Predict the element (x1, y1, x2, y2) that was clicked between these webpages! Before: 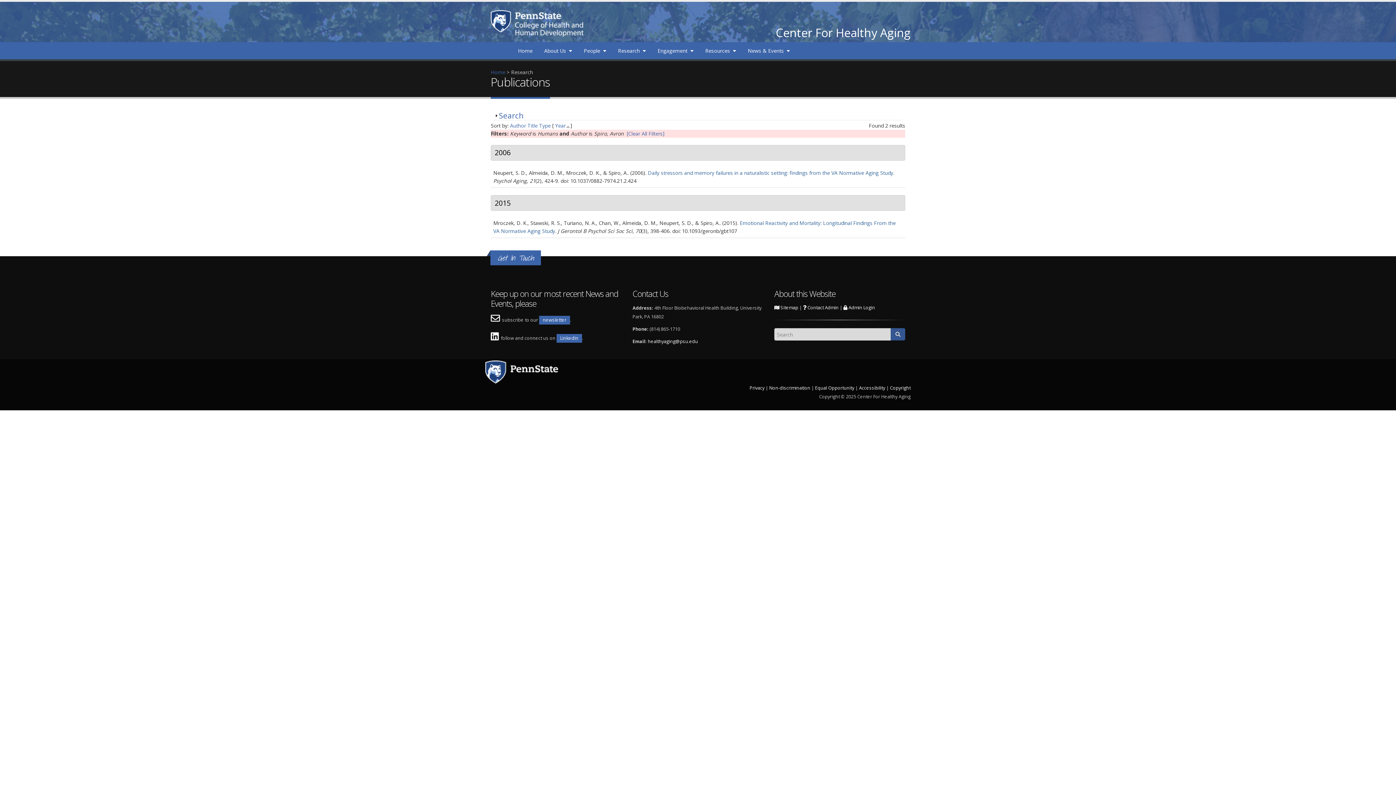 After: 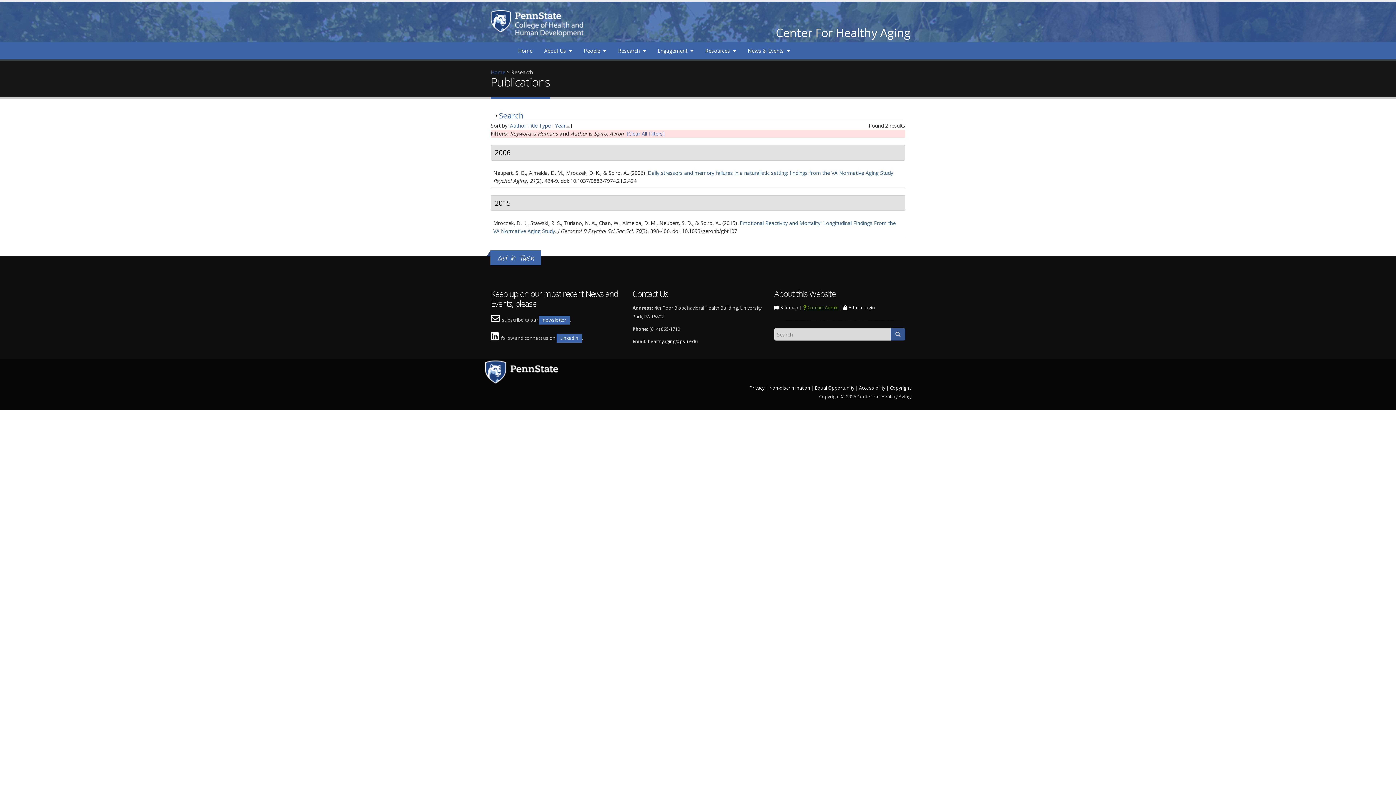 Action: bbox: (803, 304, 838, 311) label:  Contact Admin